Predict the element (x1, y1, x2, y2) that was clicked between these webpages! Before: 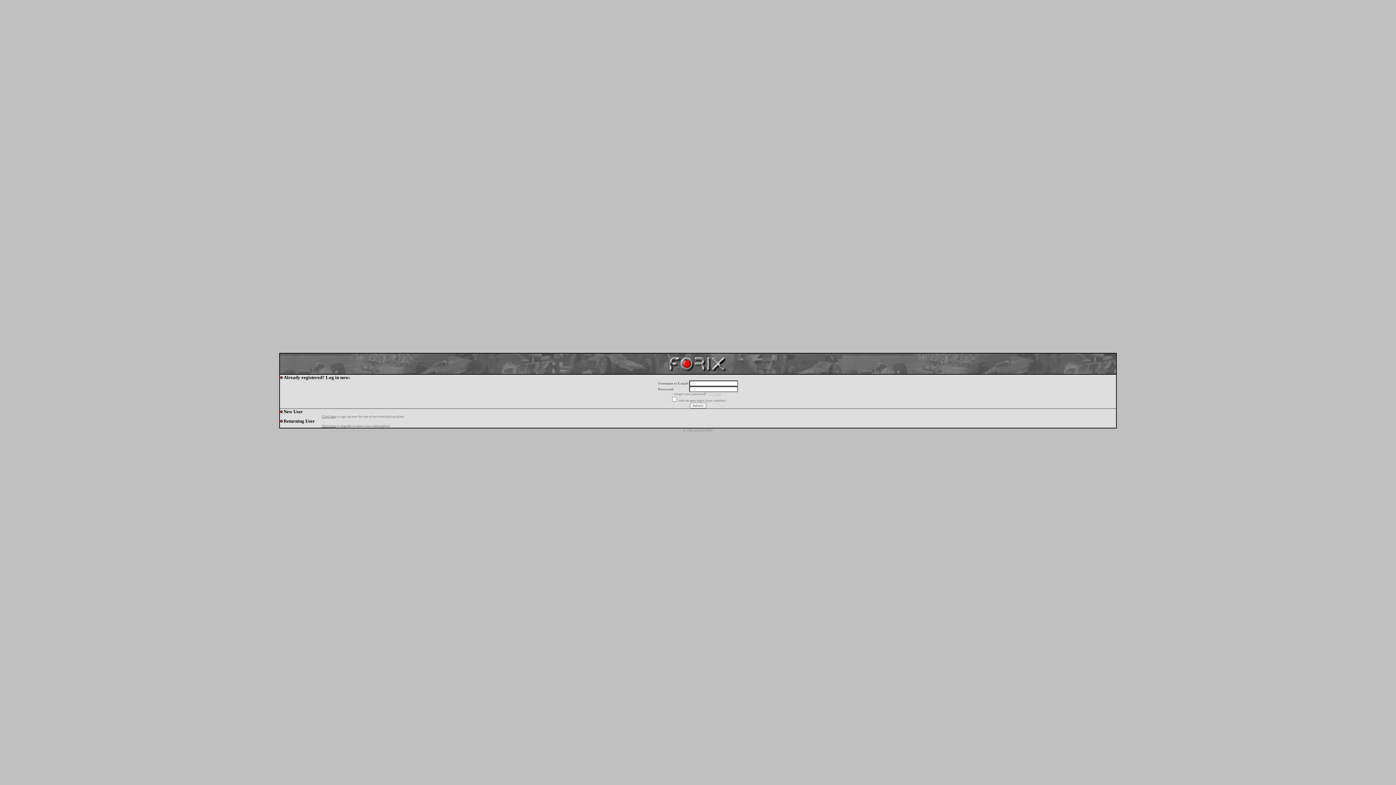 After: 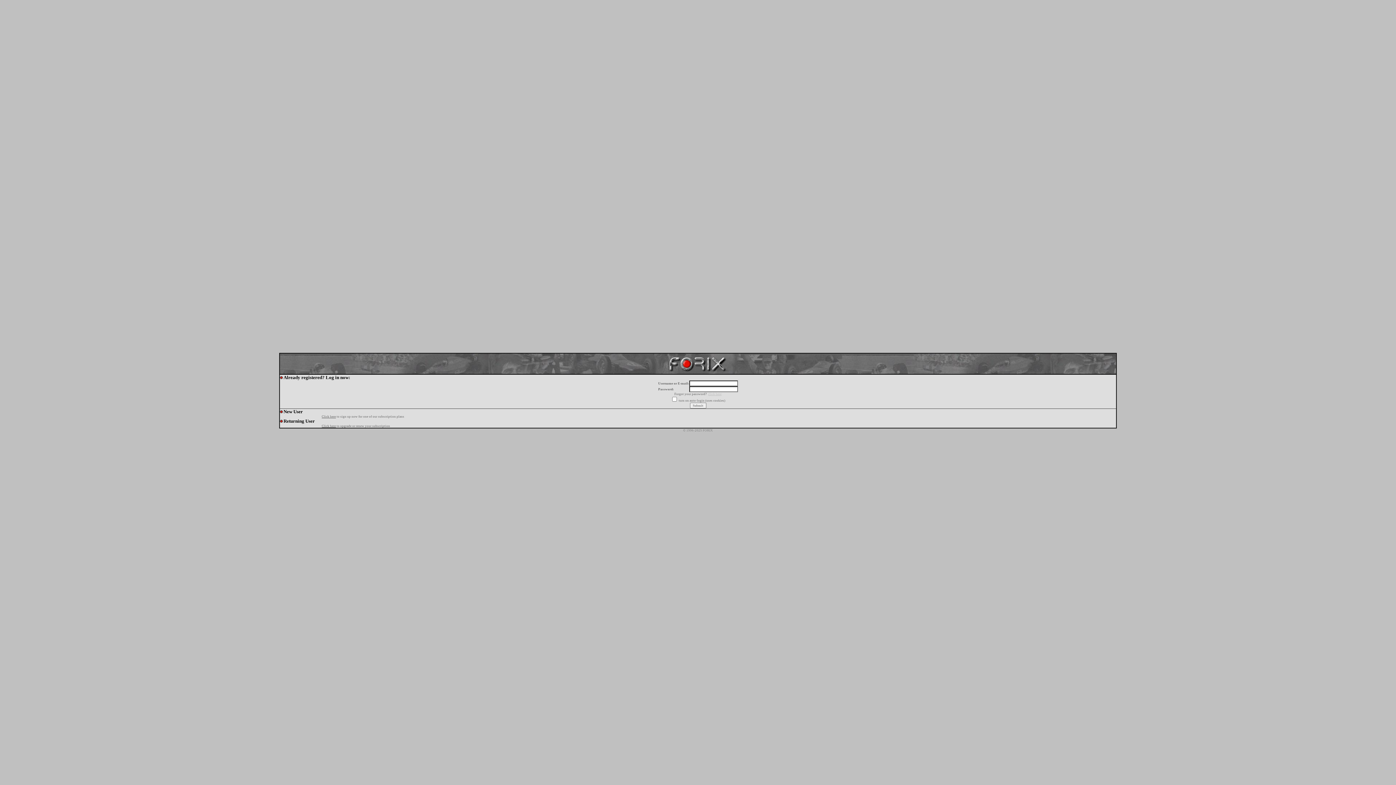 Action: label: click here bbox: (708, 392, 721, 396)